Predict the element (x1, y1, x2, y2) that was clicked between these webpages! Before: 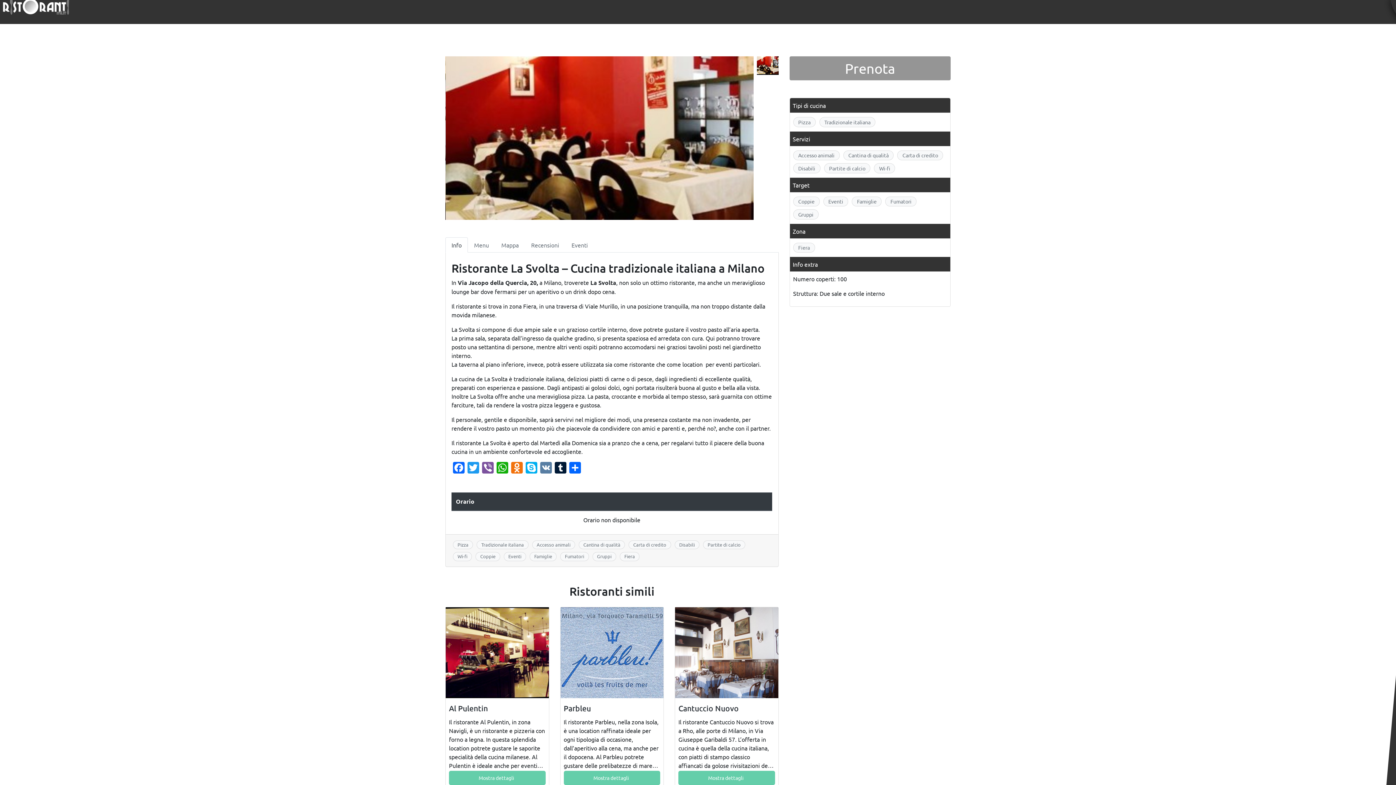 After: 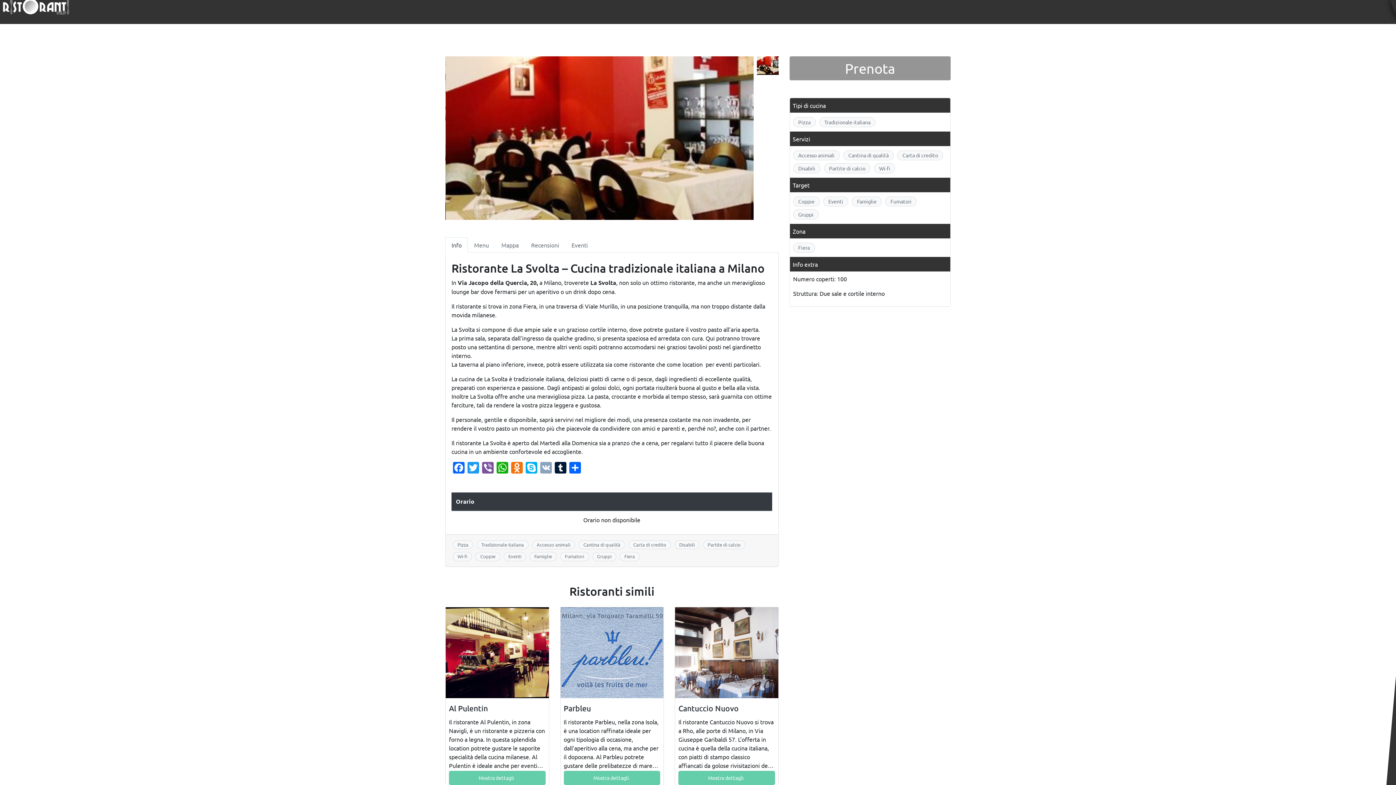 Action: bbox: (538, 462, 553, 475) label: VK